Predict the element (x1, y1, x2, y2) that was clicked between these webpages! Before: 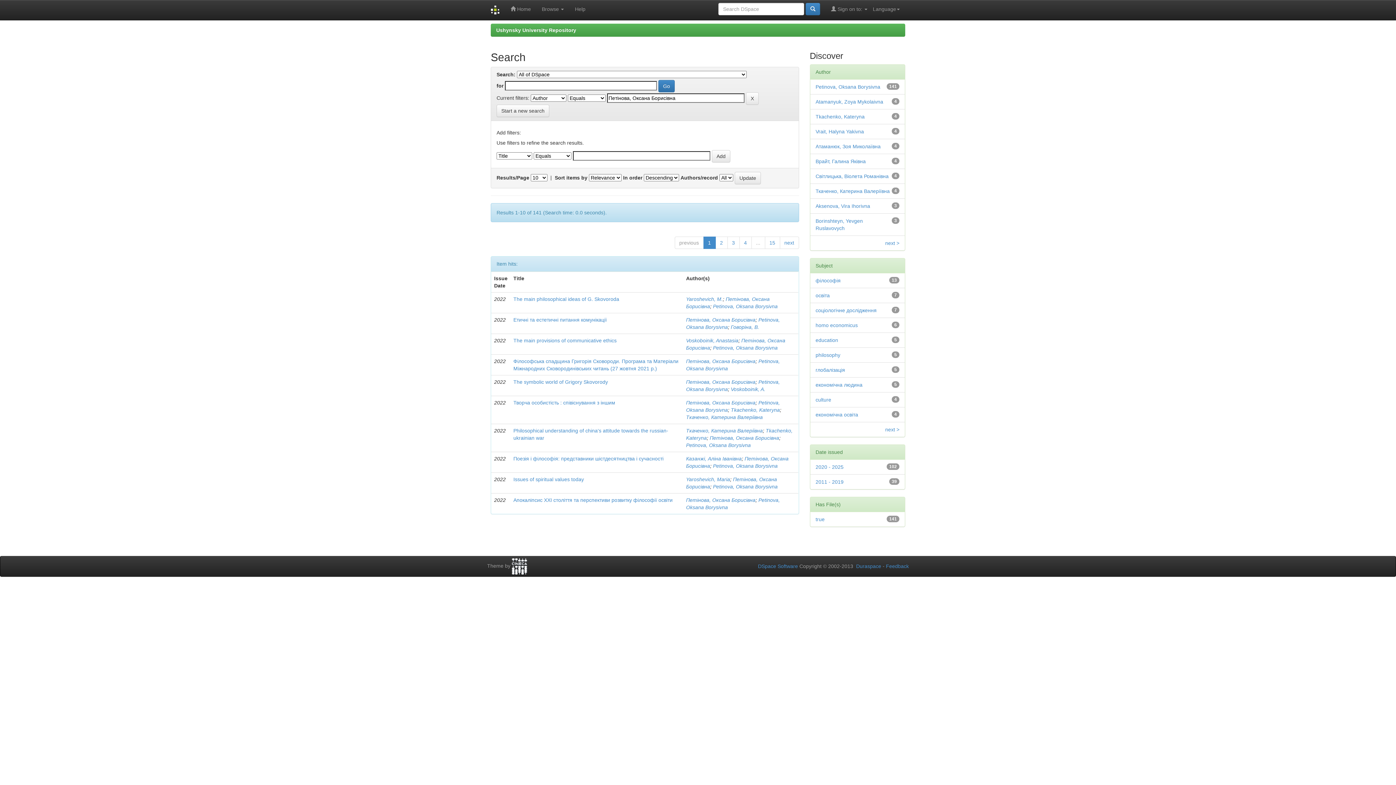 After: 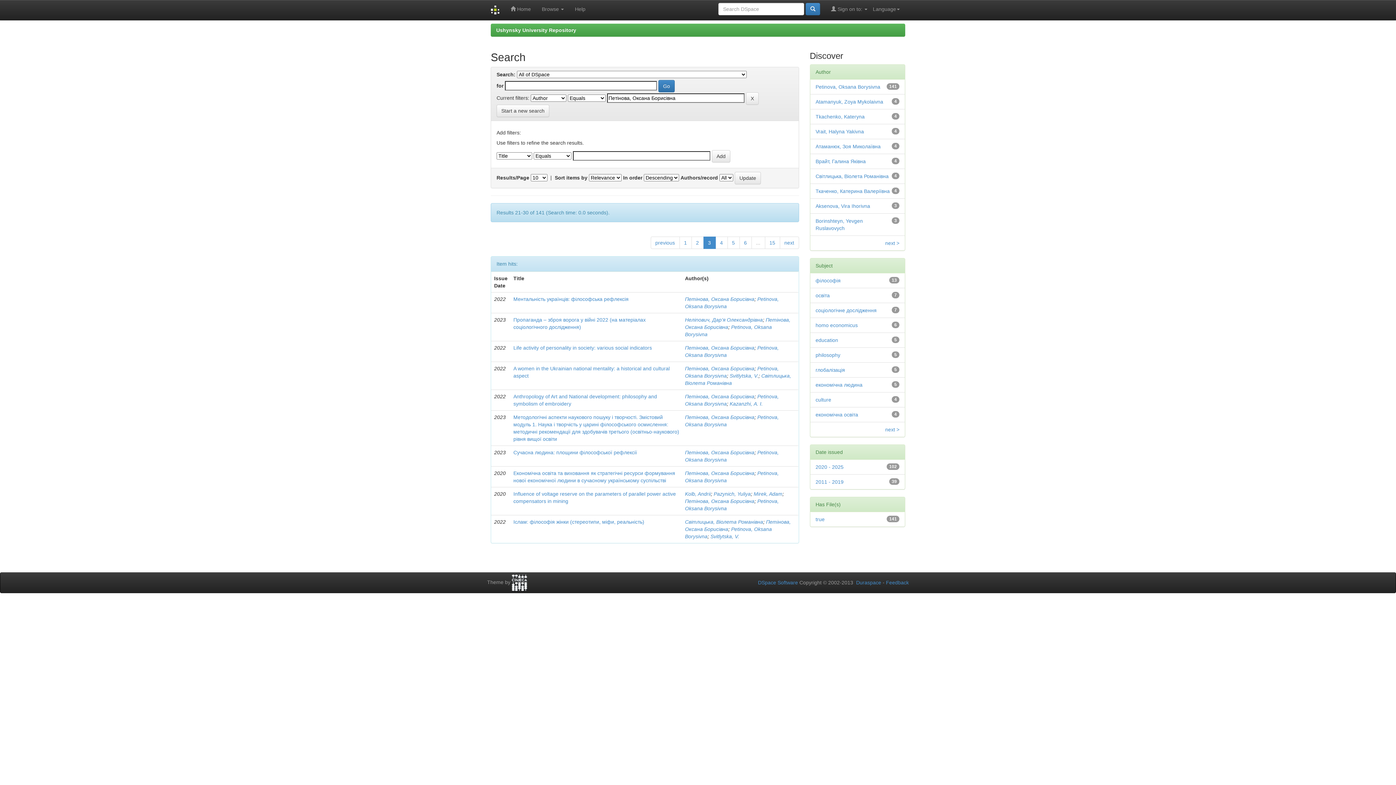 Action: bbox: (727, 236, 739, 249) label: 3